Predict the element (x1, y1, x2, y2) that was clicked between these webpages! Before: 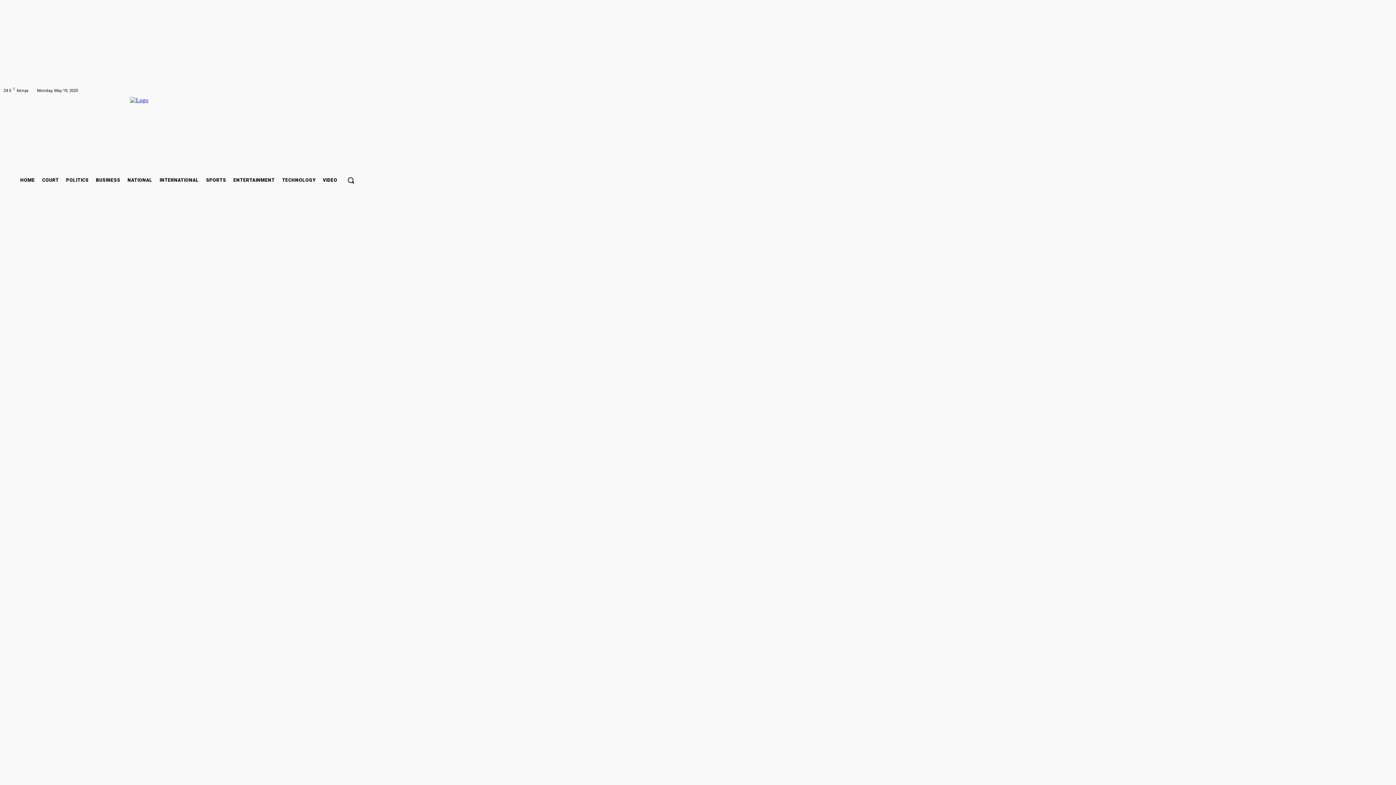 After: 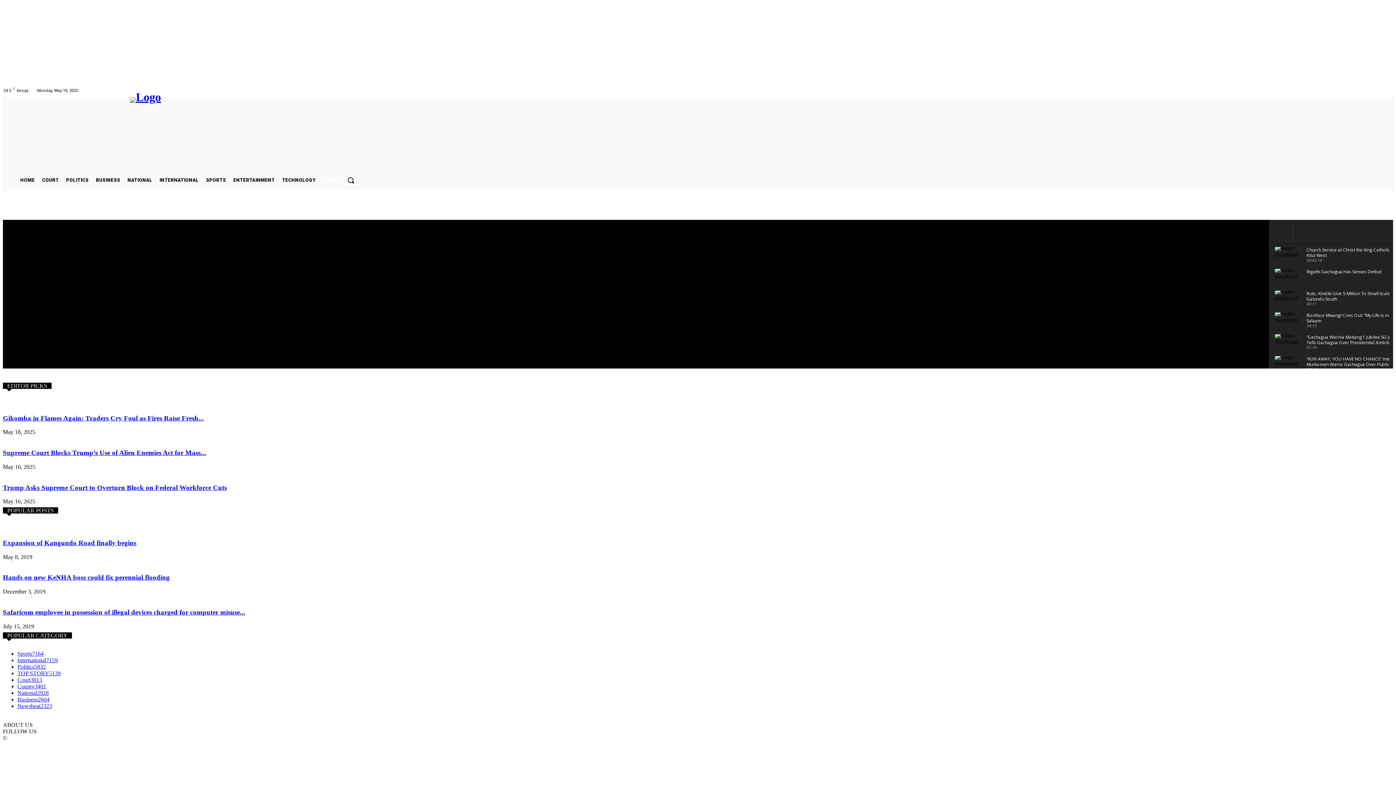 Action: bbox: (320, 175, 340, 185) label: VIDEO